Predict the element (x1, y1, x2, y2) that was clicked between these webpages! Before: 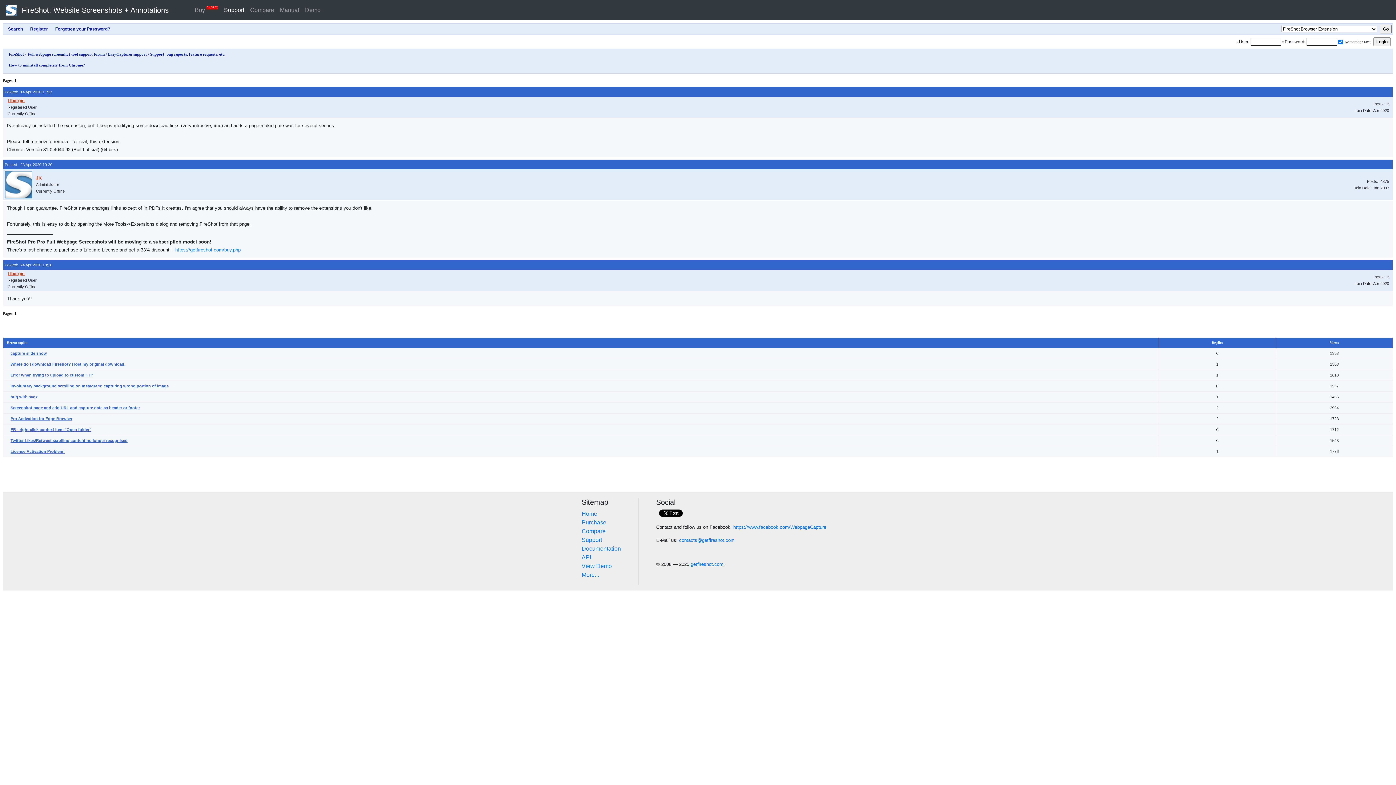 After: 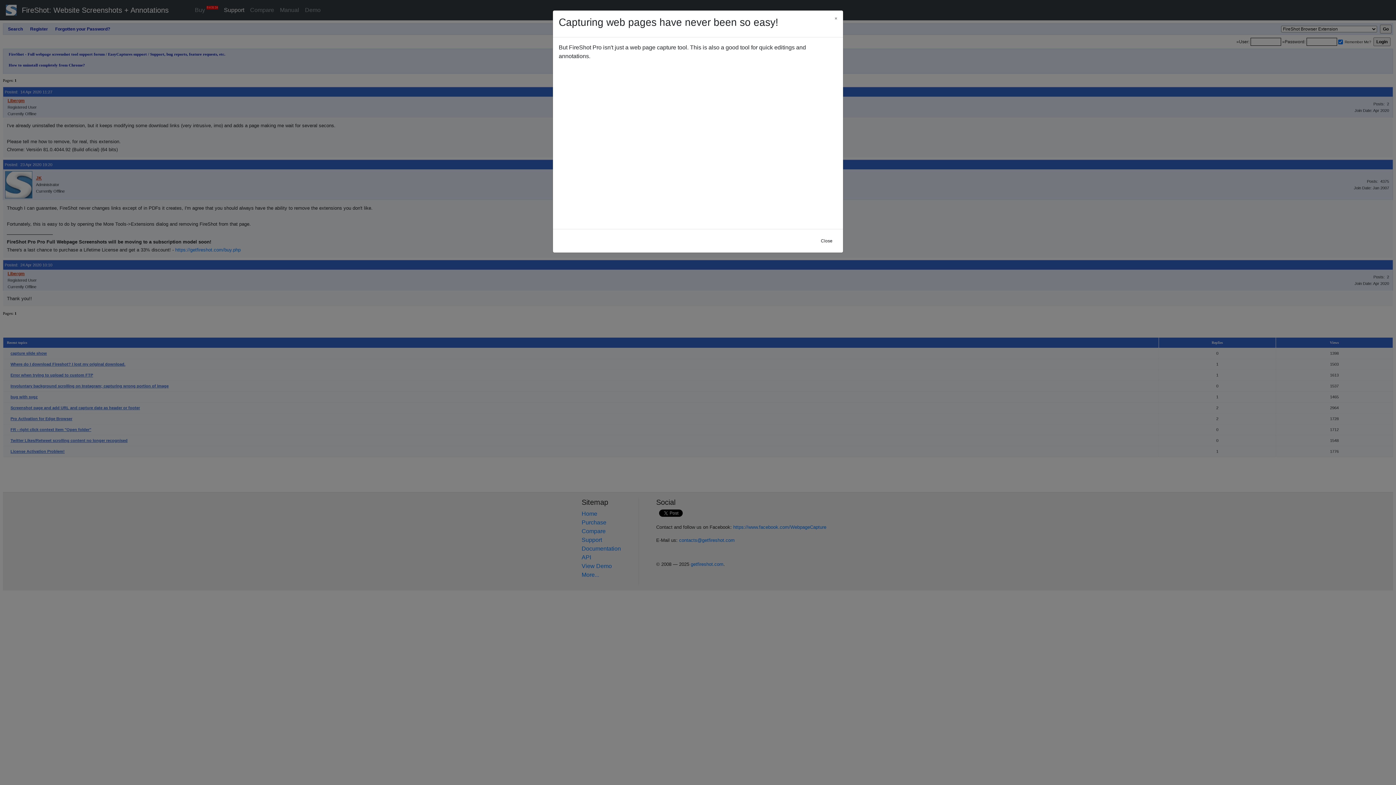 Action: label: View Demo bbox: (581, 563, 612, 569)